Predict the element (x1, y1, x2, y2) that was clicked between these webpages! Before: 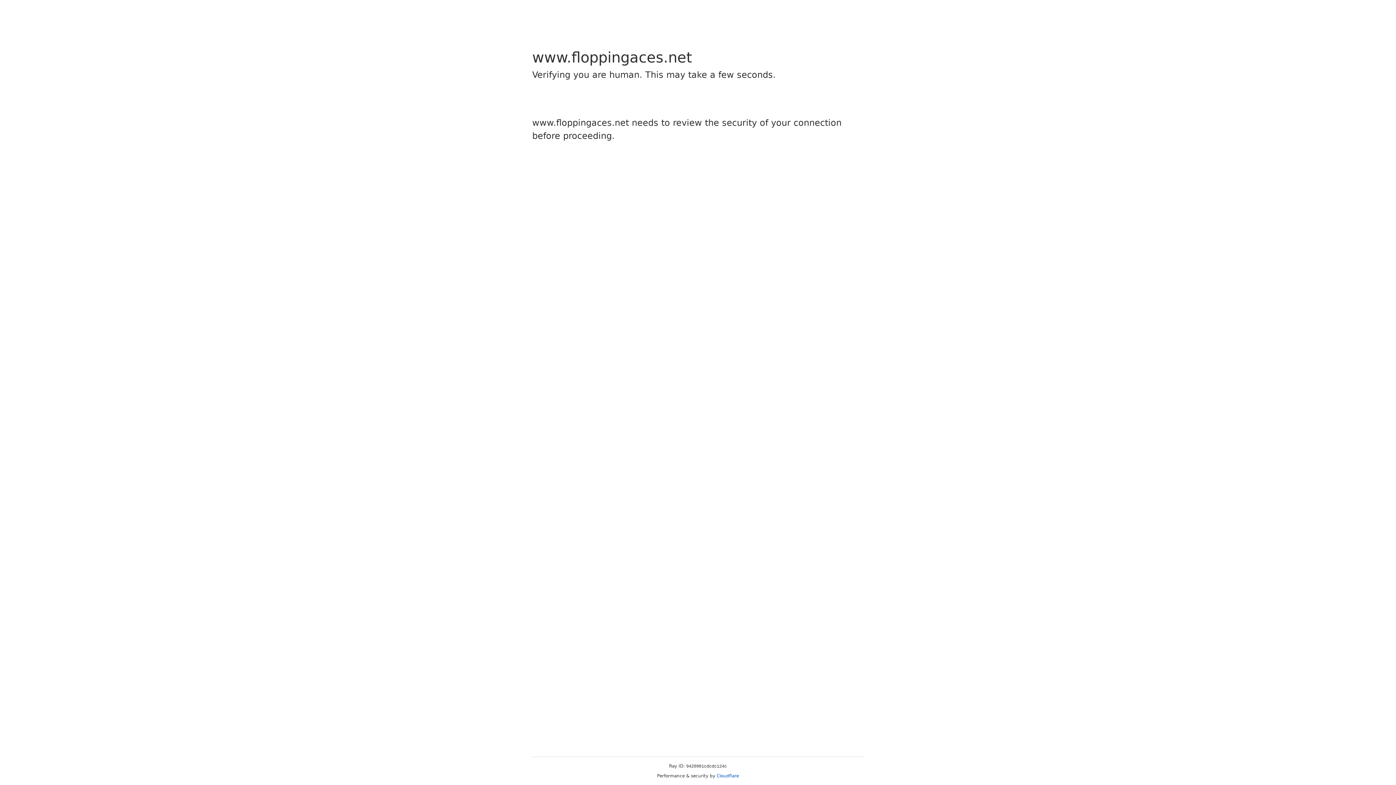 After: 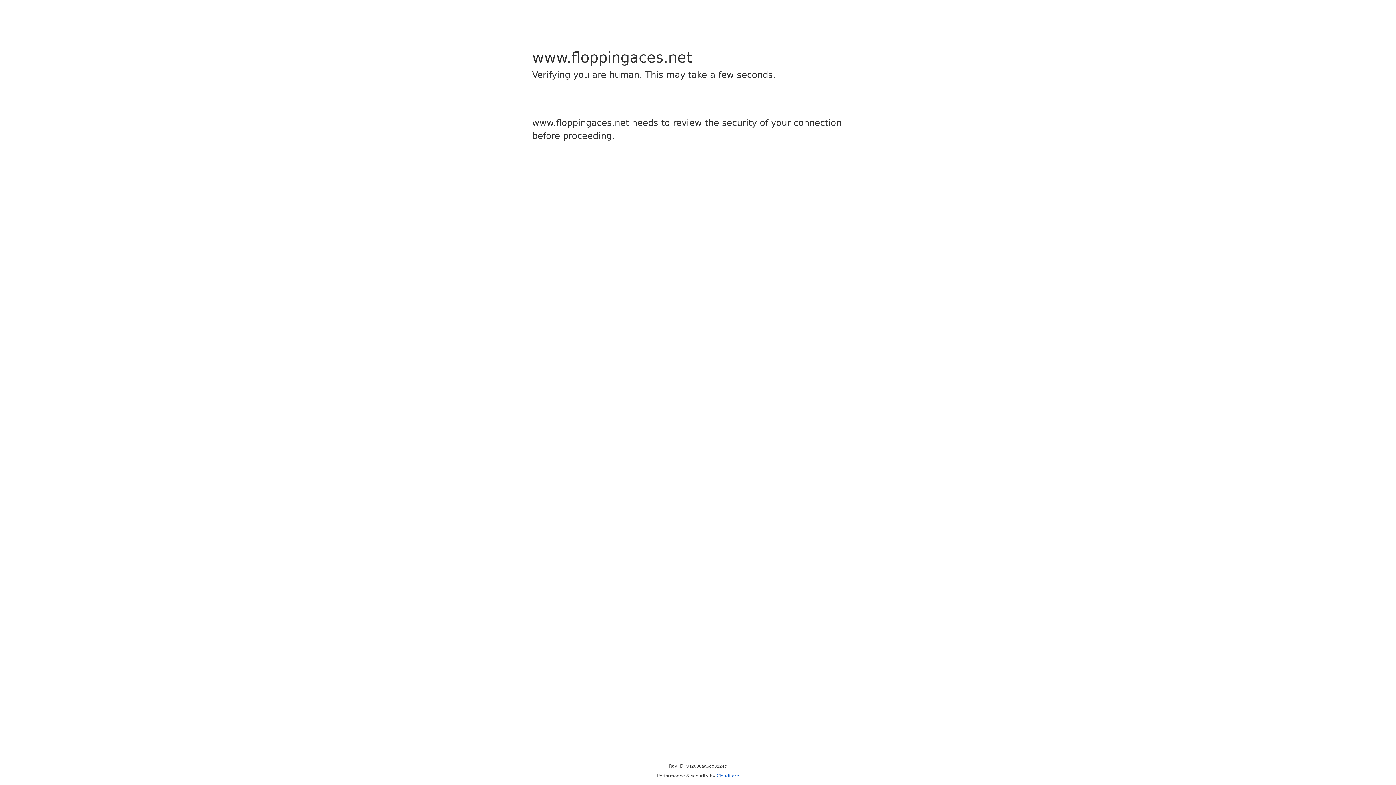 Action: bbox: (716, 773, 739, 778) label: Cloudflare